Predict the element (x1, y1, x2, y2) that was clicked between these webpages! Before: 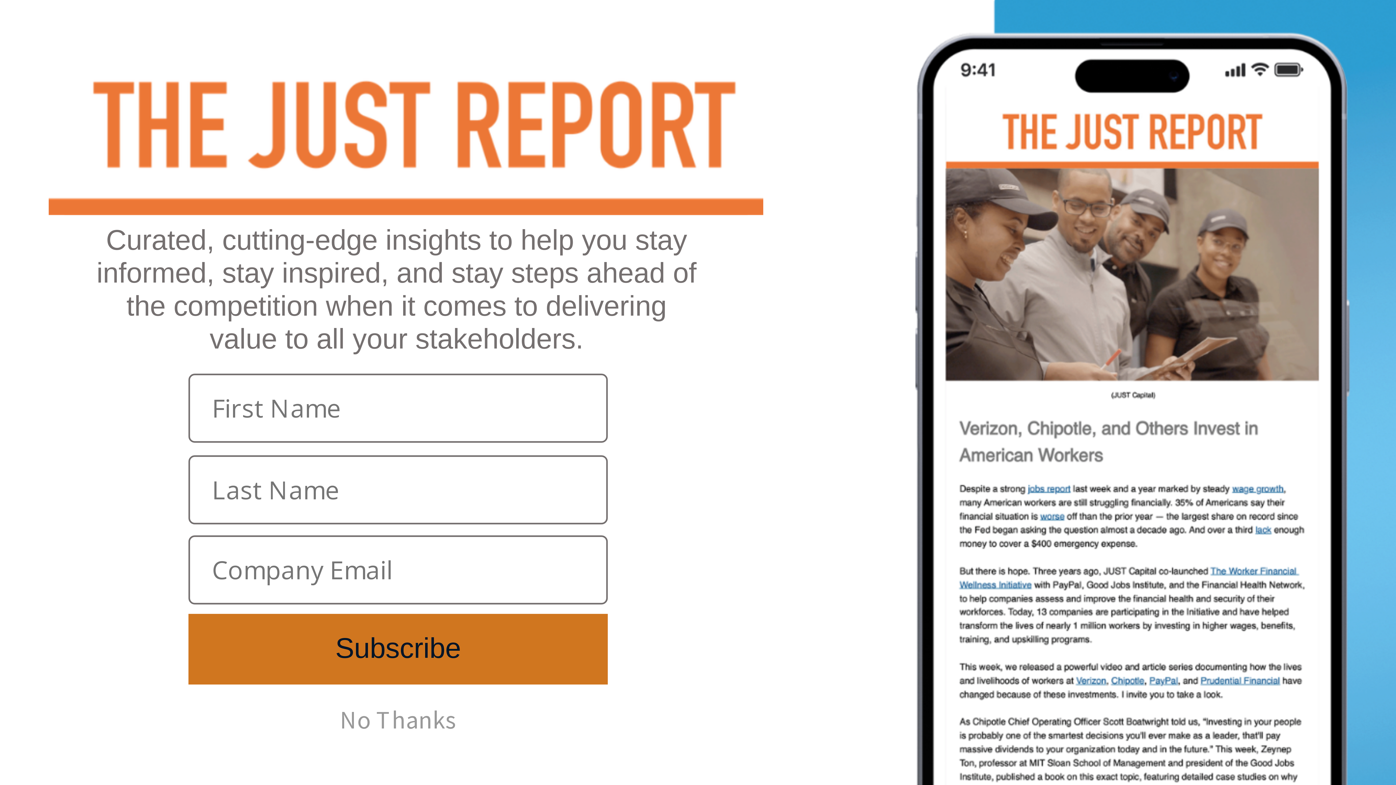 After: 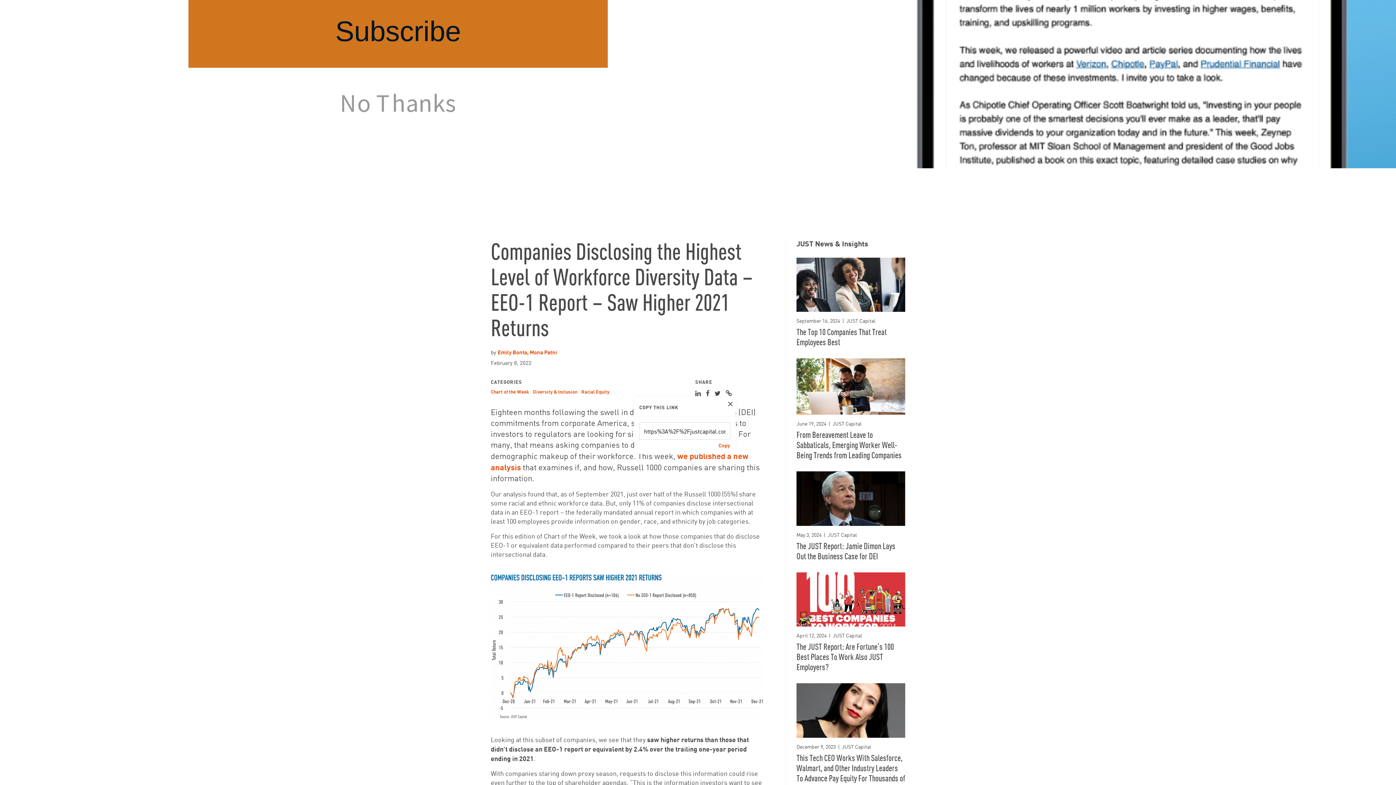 Action: bbox: (726, 367, 732, 376)